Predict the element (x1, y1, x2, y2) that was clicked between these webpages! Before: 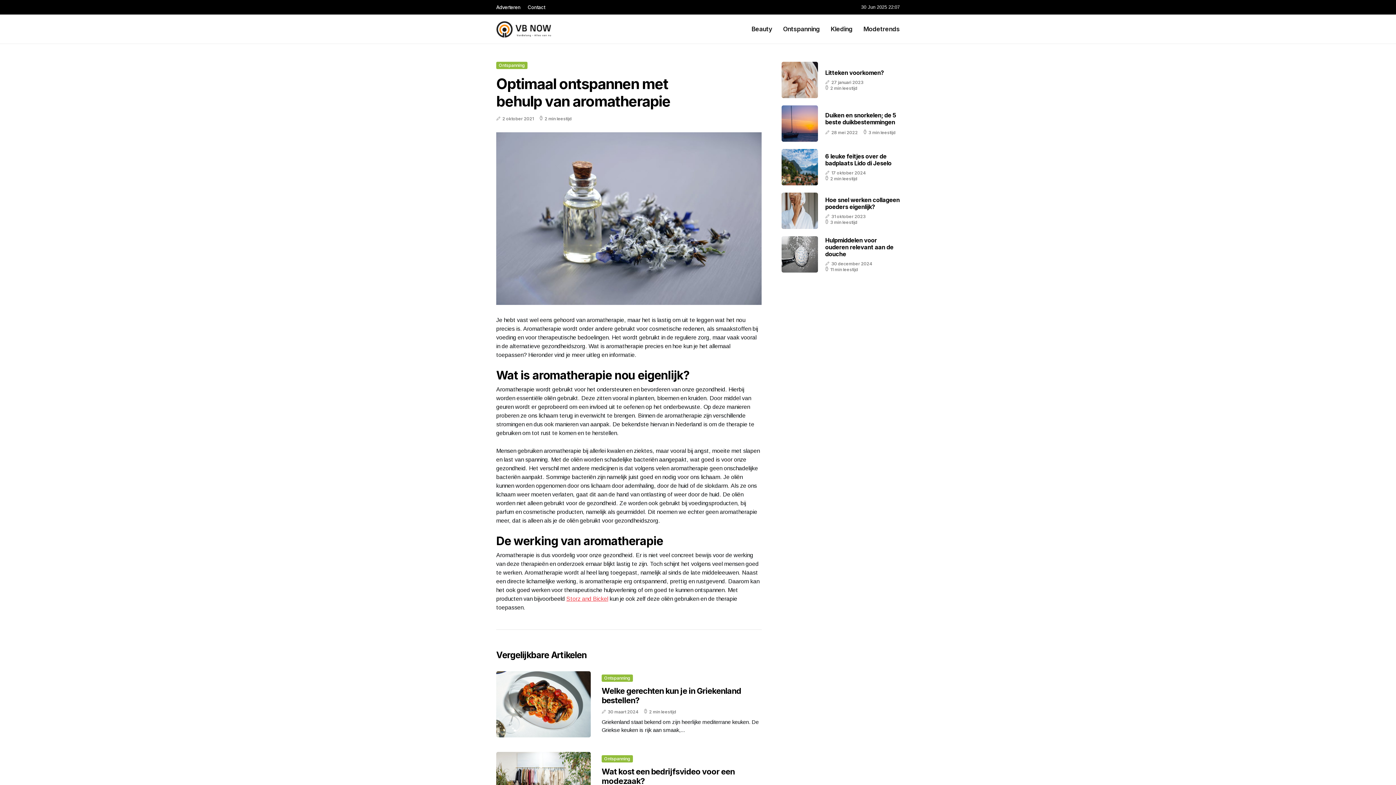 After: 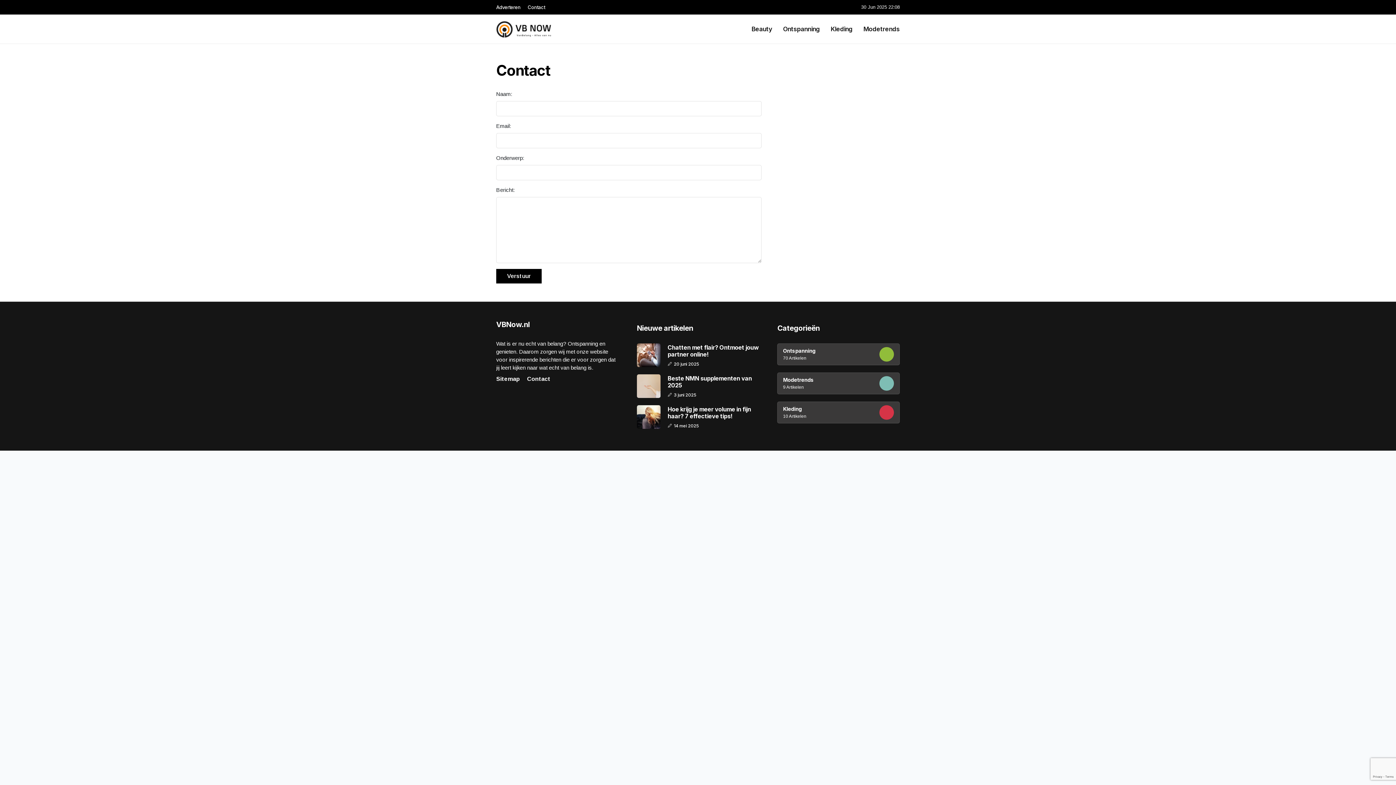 Action: bbox: (527, 0, 545, 14) label: Contact